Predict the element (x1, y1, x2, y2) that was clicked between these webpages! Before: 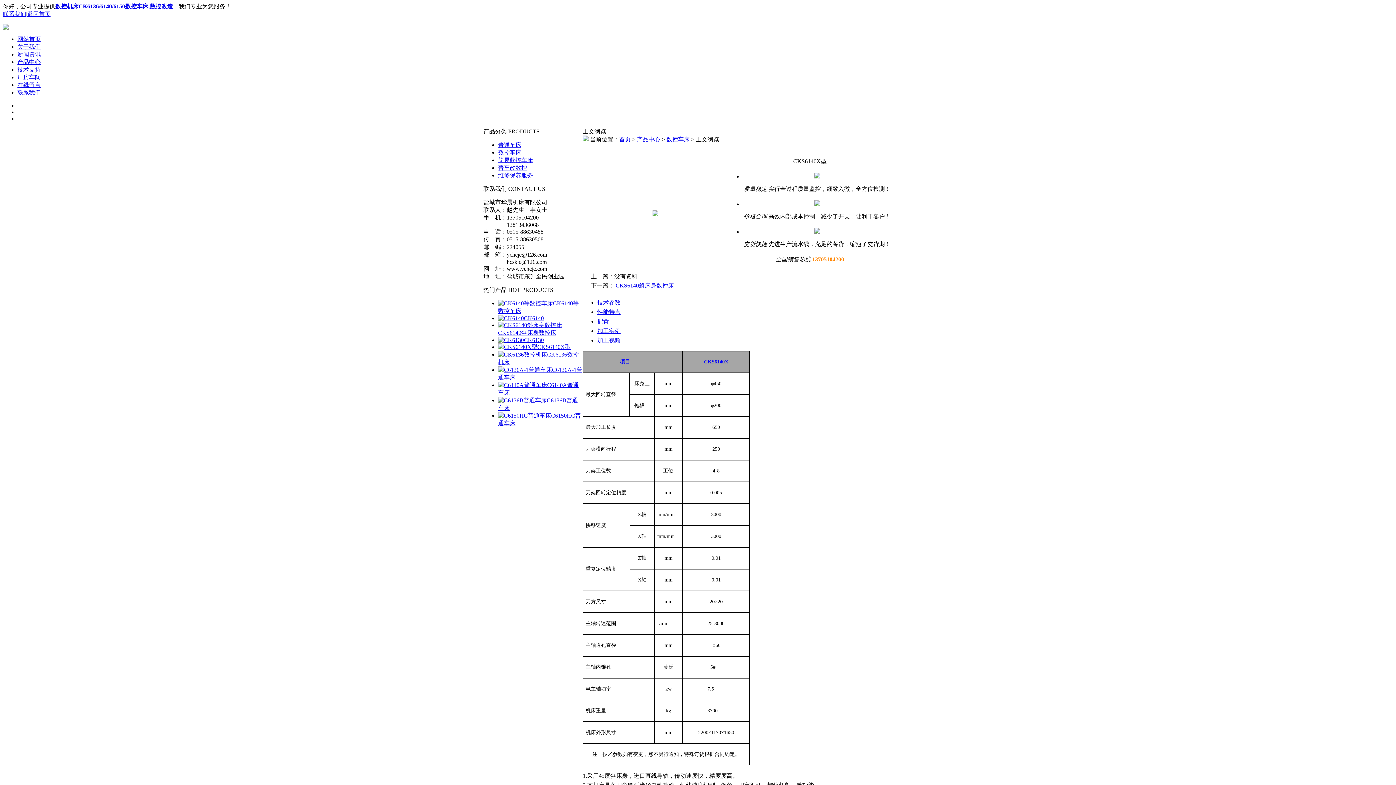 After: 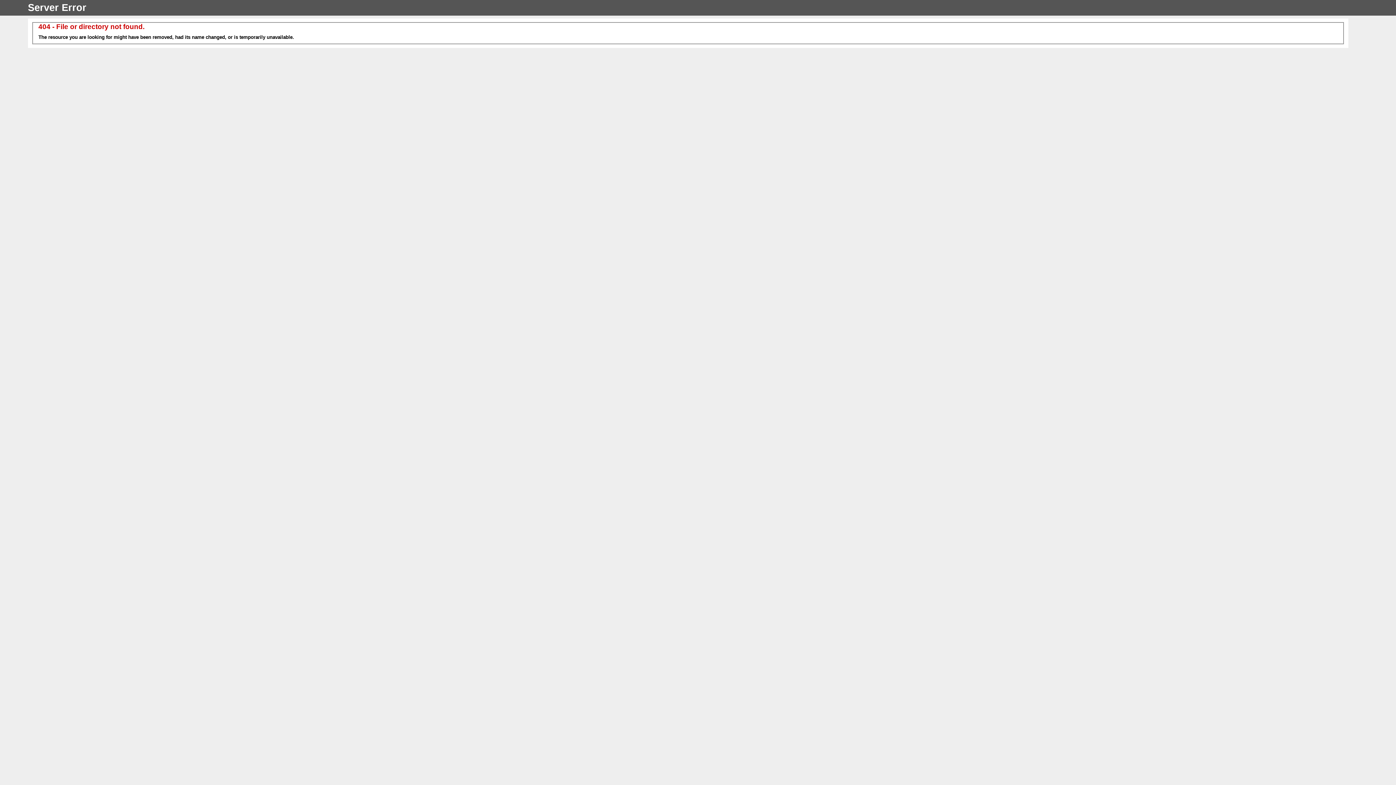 Action: label: 性能特点 bbox: (597, 309, 620, 315)